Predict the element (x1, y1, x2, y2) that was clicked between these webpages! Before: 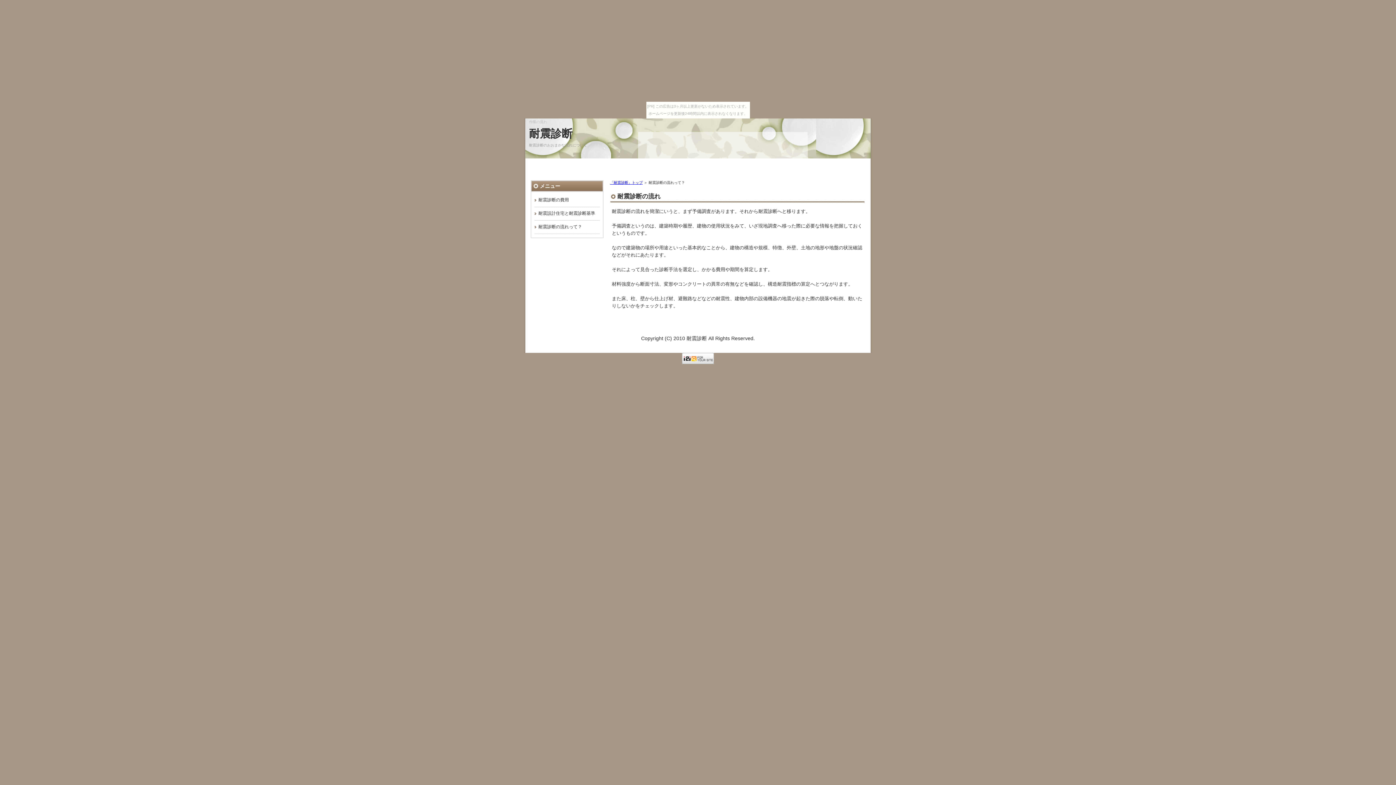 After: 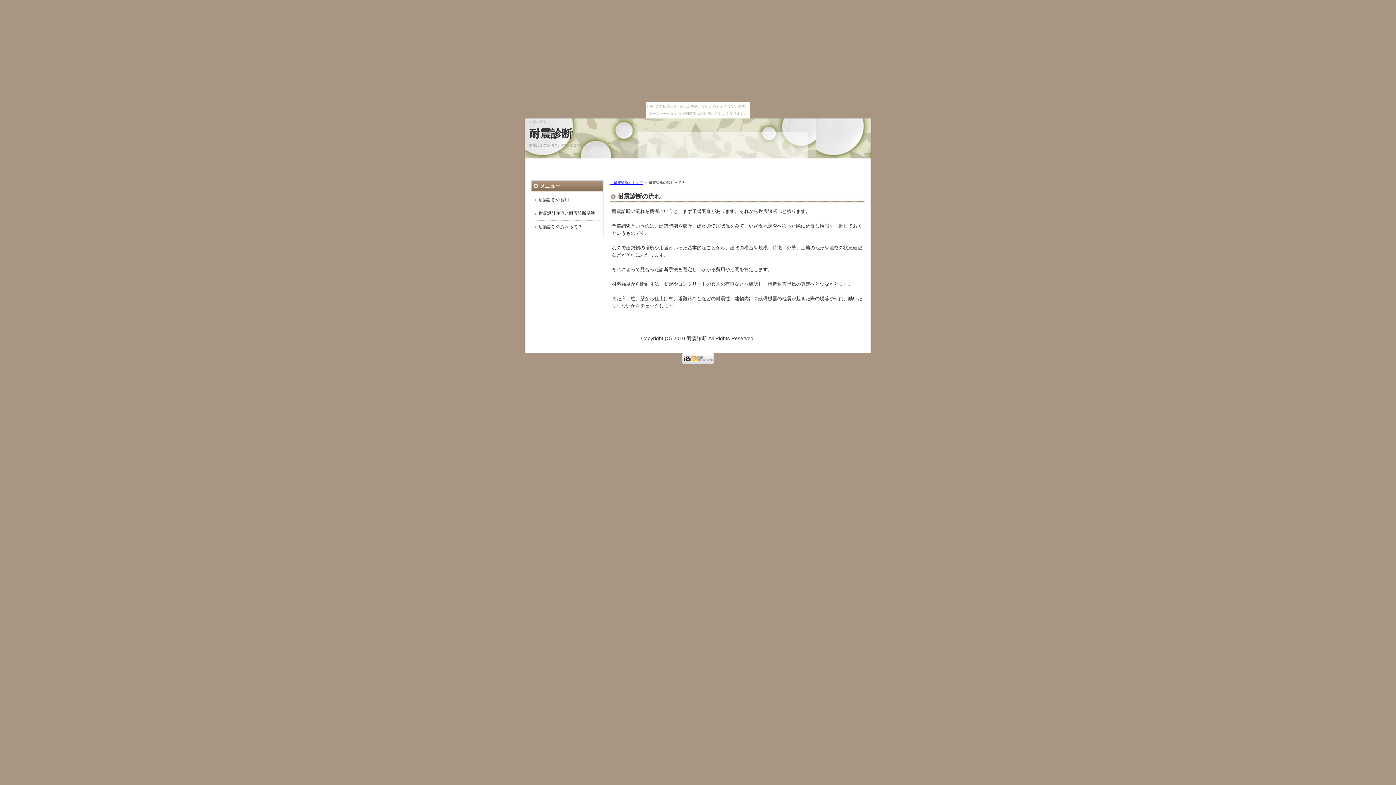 Action: bbox: (534, 220, 599, 233) label: 耐震診断の流れって？